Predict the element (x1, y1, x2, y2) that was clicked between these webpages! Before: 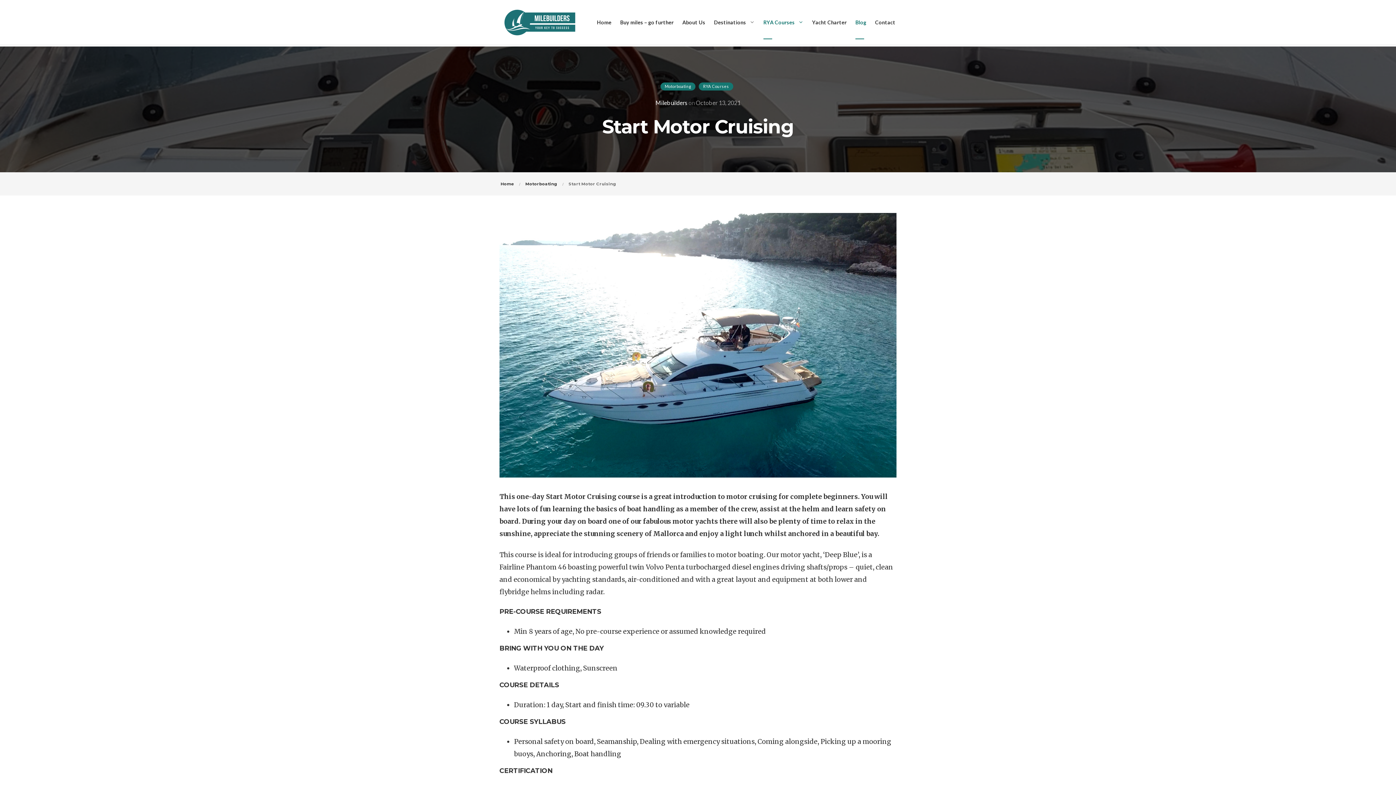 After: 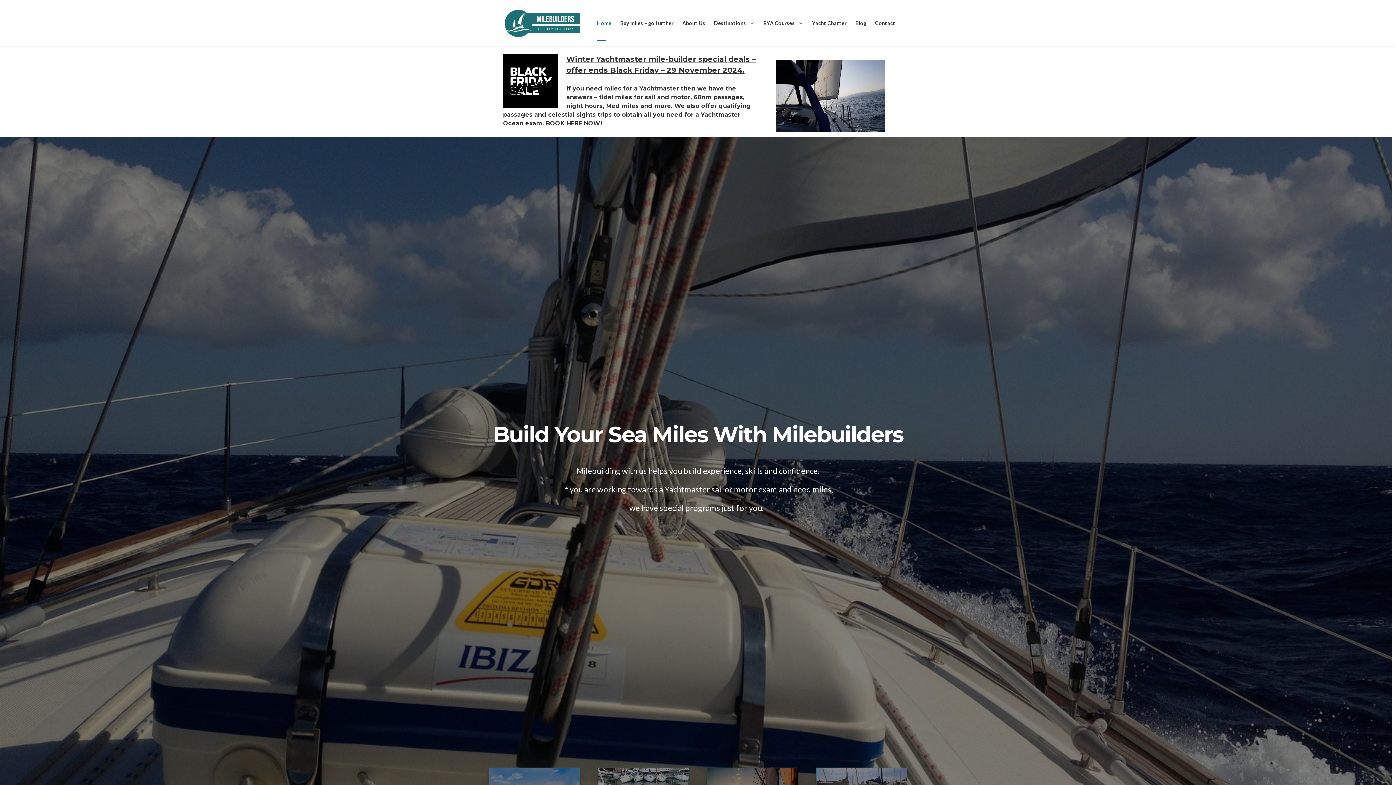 Action: label: Home bbox: (592, 16, 616, 28)